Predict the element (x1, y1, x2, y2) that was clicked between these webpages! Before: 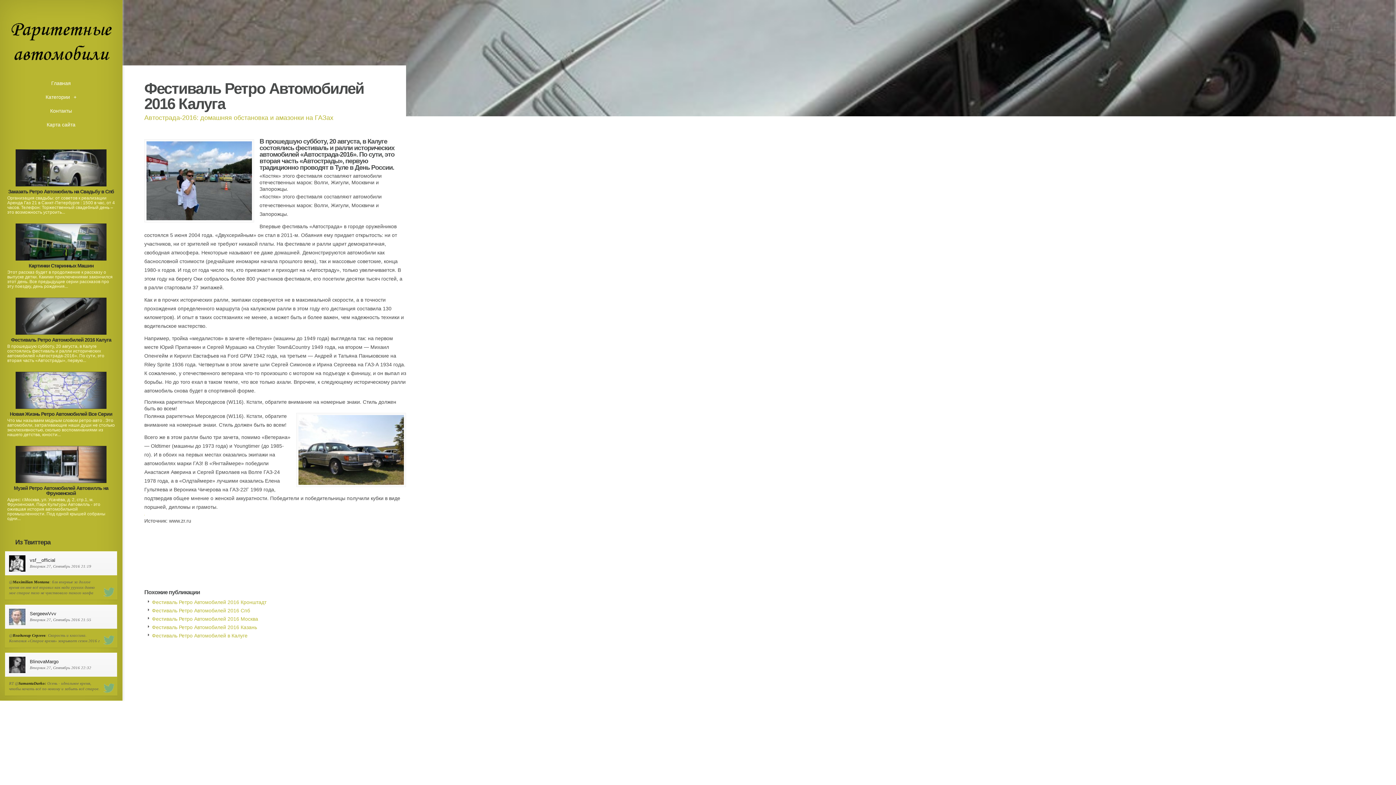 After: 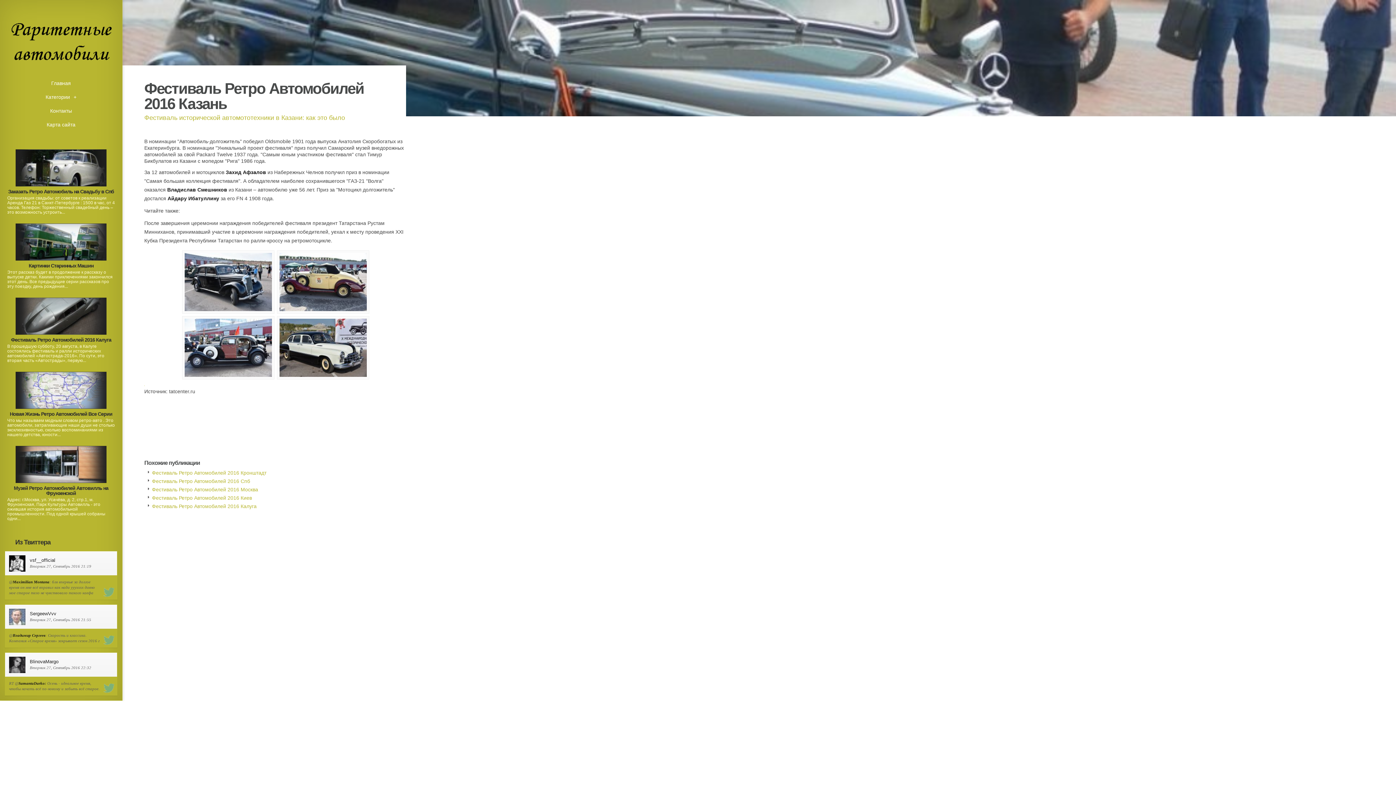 Action: bbox: (152, 624, 257, 630) label: Фестиваль Ретро Автомобилей 2016 Казань